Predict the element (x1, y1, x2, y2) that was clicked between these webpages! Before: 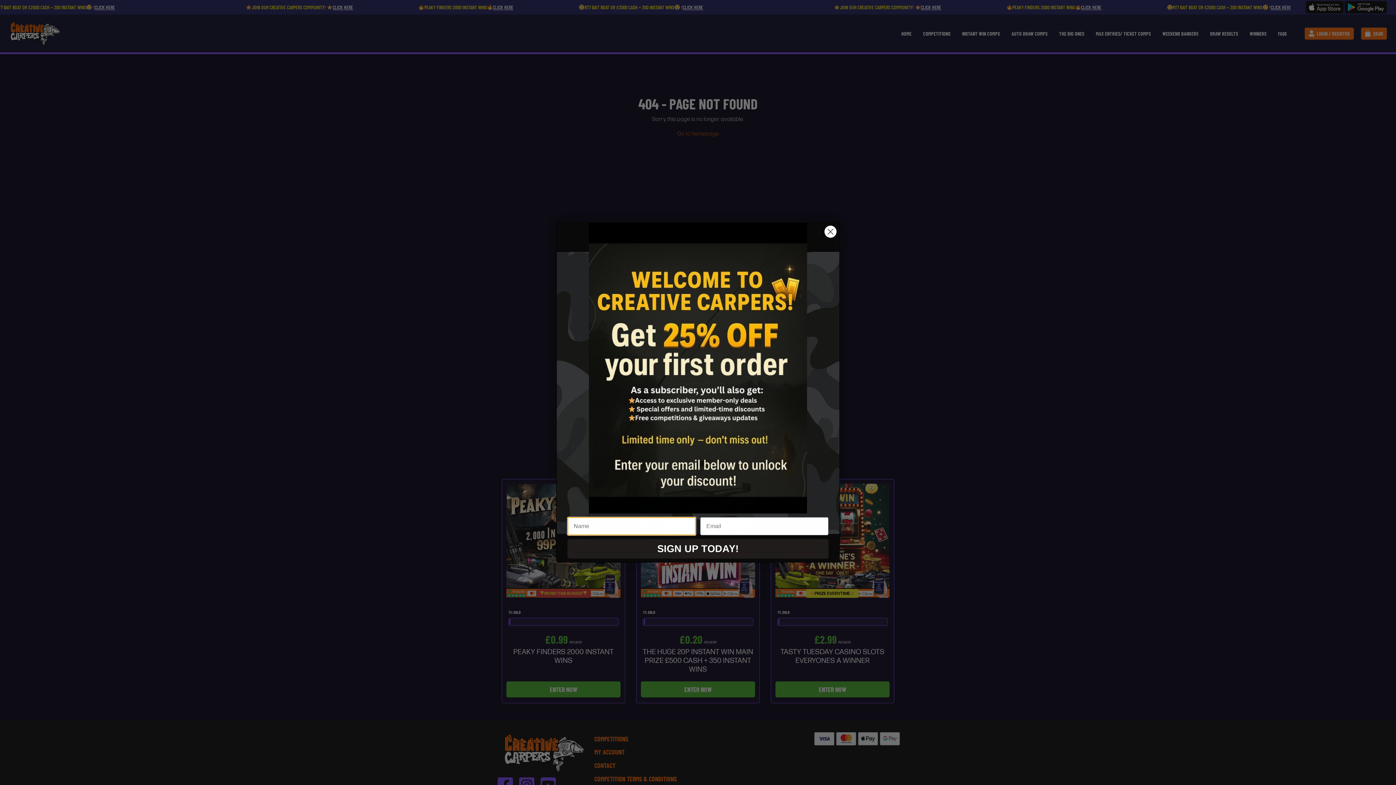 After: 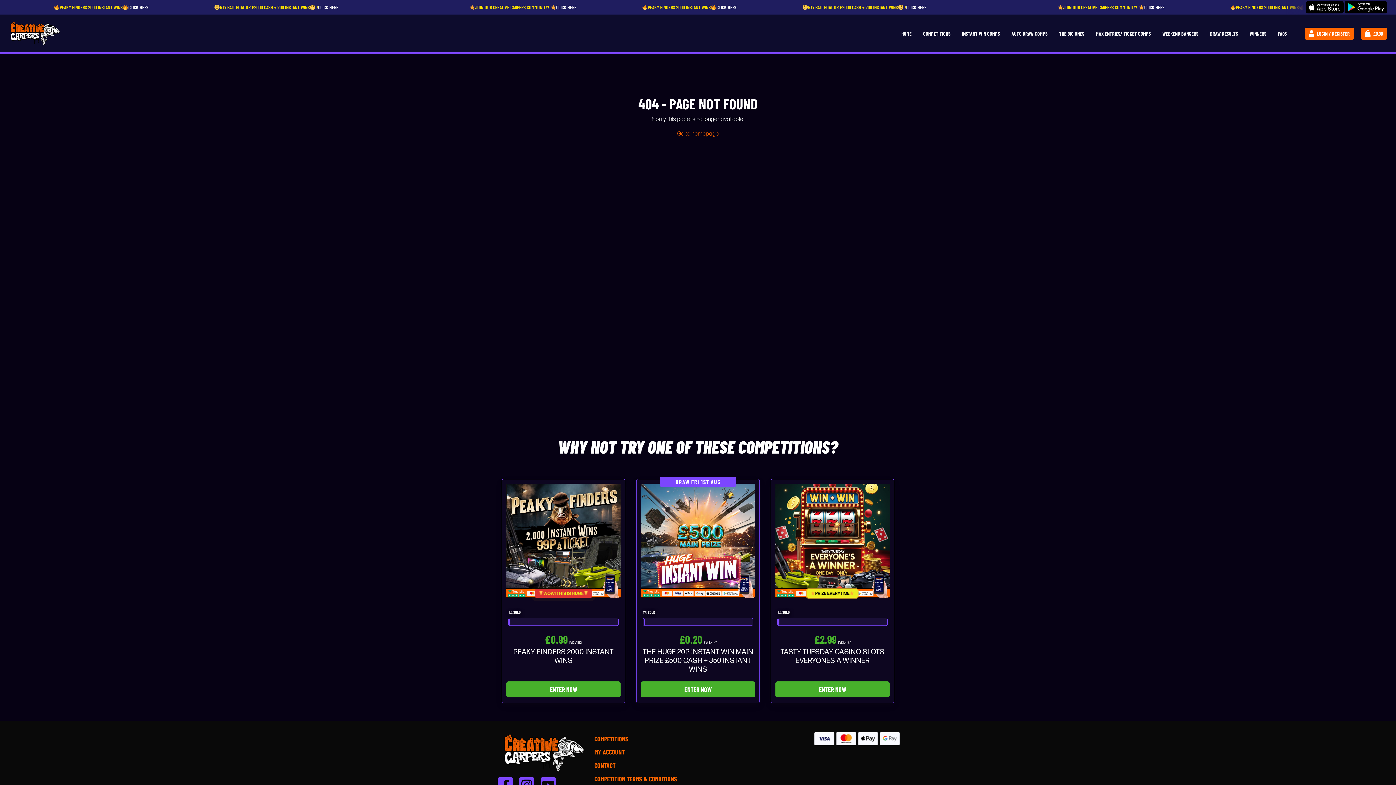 Action: label: Close dialog bbox: (824, 225, 837, 238)